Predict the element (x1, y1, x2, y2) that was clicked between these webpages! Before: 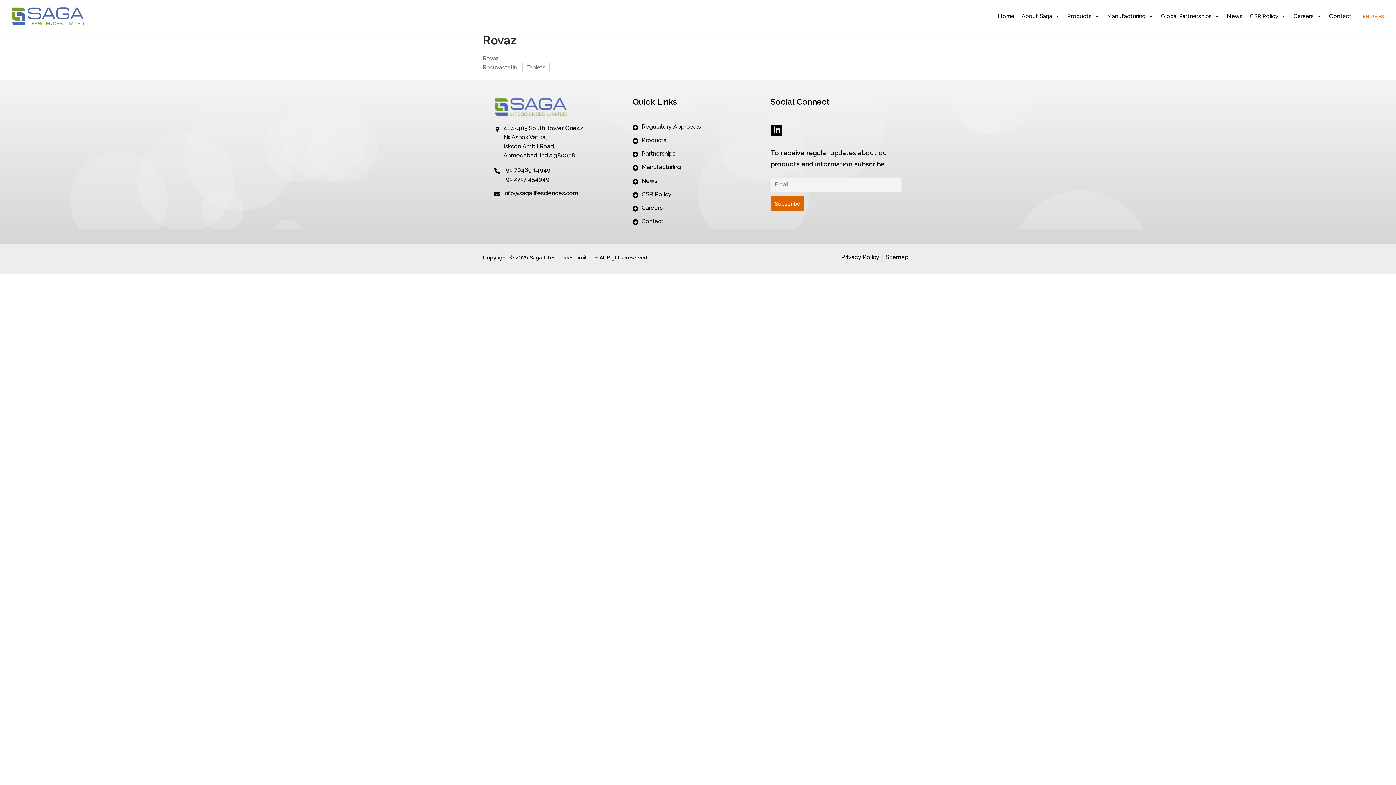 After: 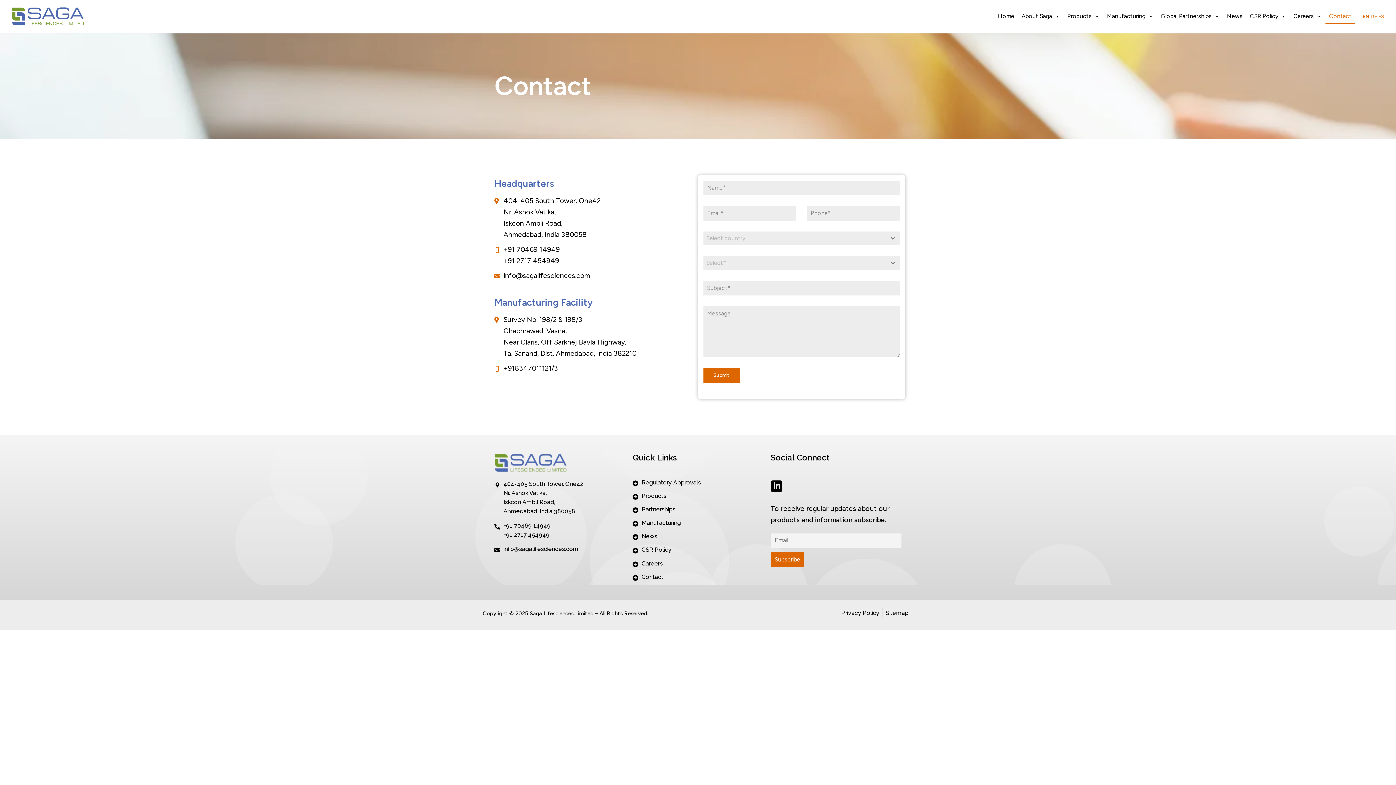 Action: label: Contact bbox: (1325, 9, 1355, 23)